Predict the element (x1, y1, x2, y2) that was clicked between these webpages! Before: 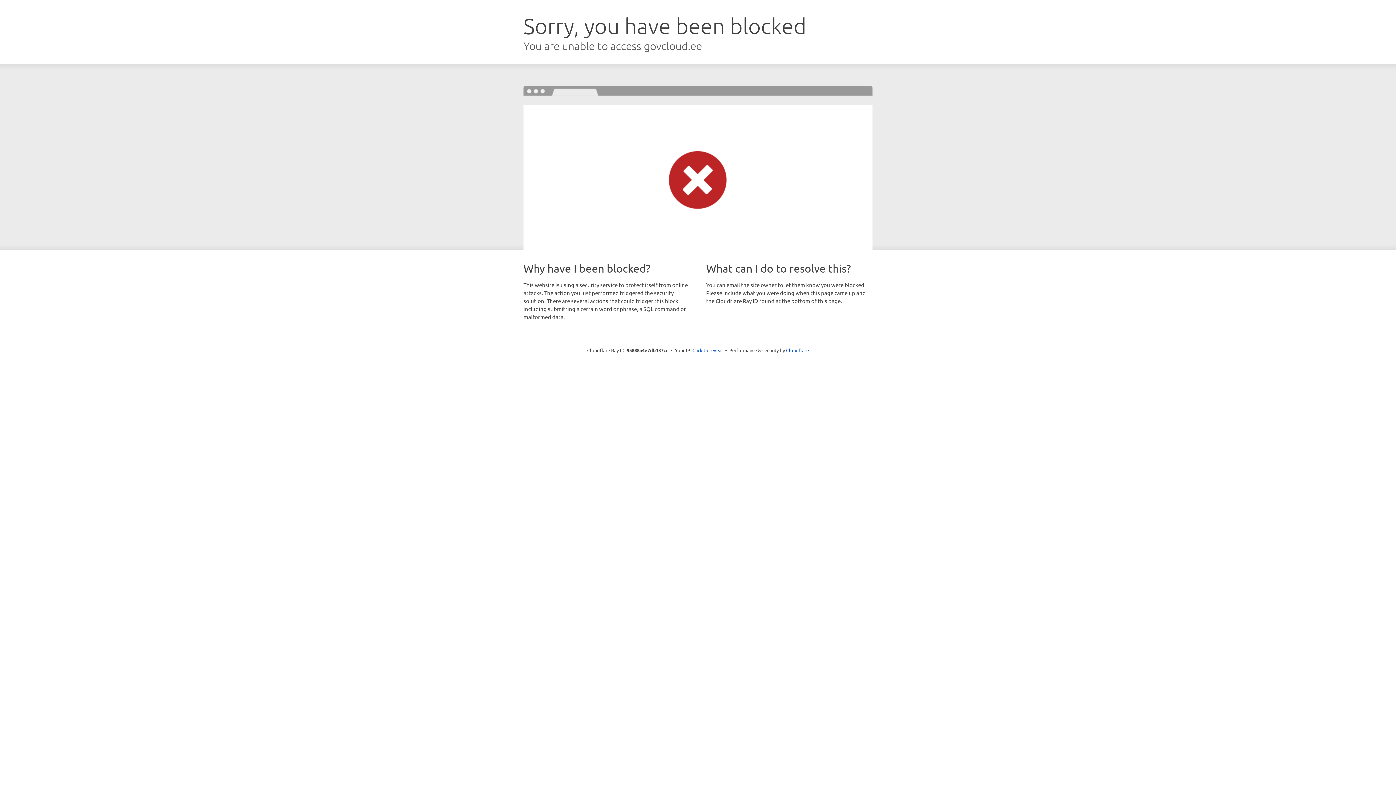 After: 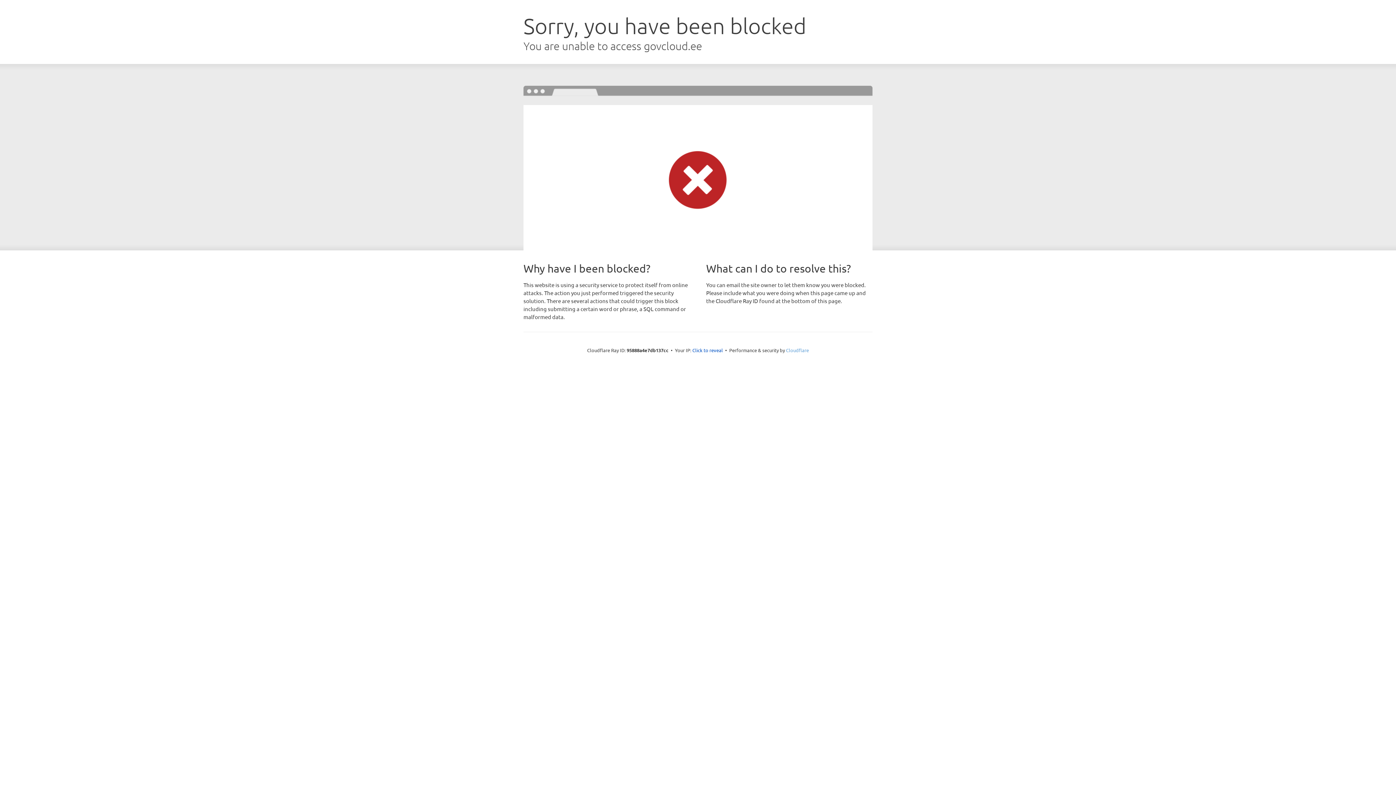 Action: label: Cloudflare bbox: (786, 347, 809, 353)